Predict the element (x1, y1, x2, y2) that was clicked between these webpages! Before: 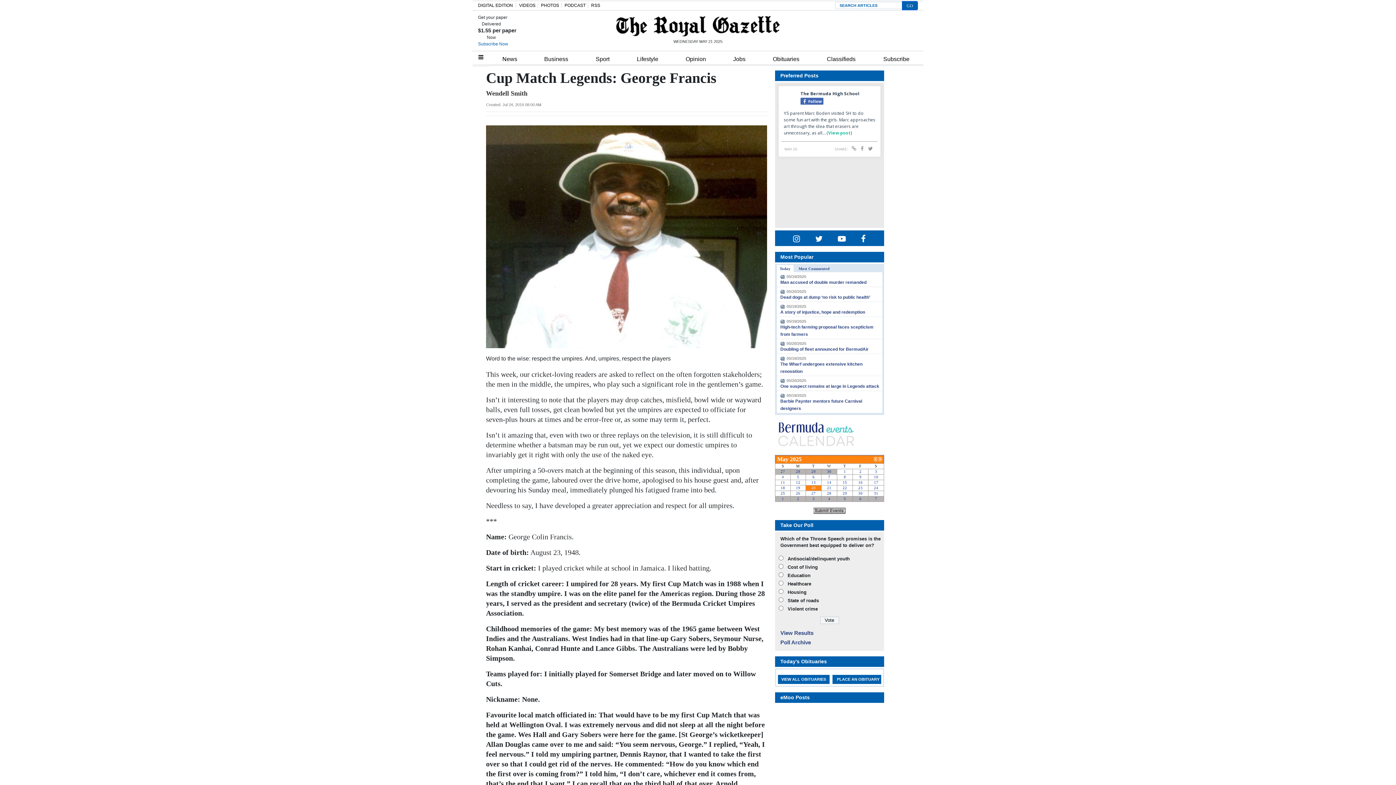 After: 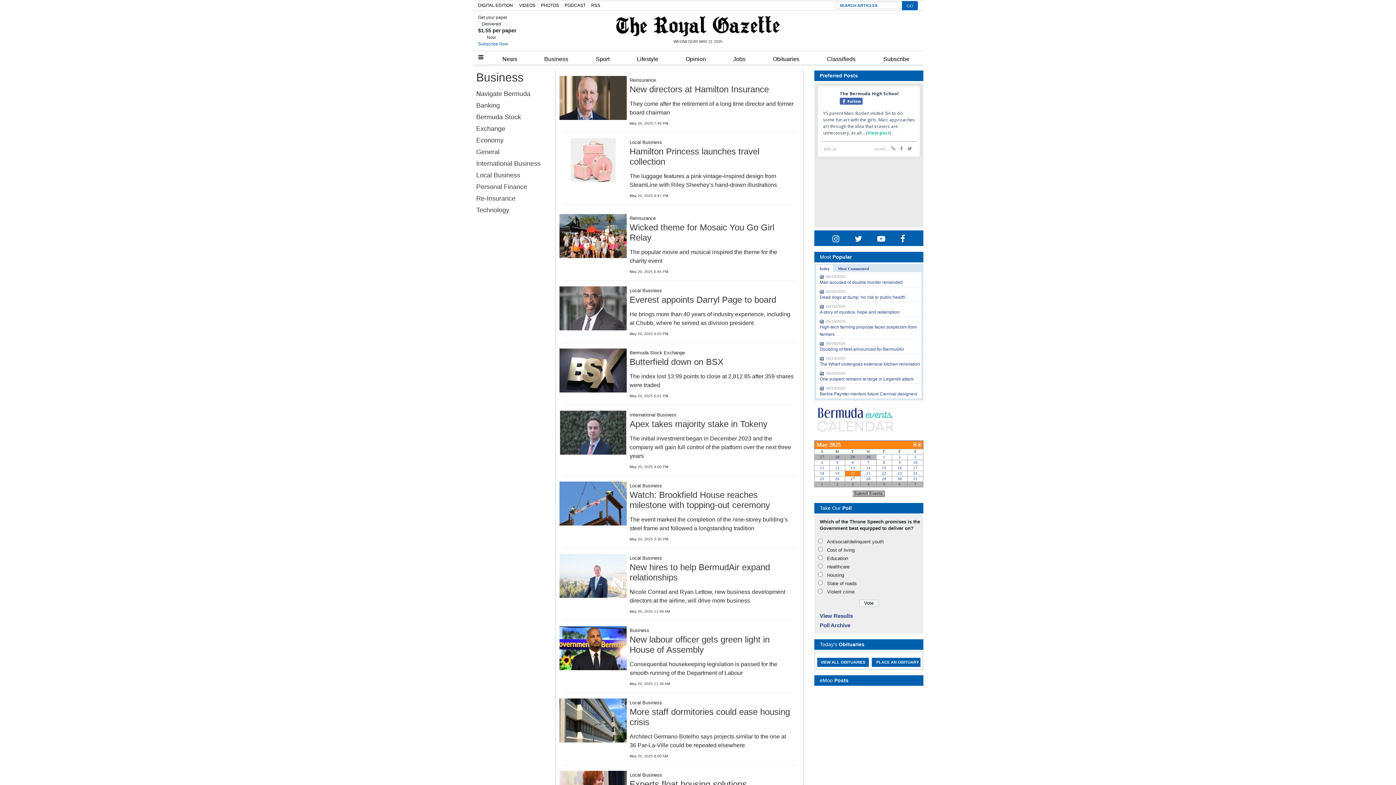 Action: label: Business bbox: (530, 51, 582, 64)